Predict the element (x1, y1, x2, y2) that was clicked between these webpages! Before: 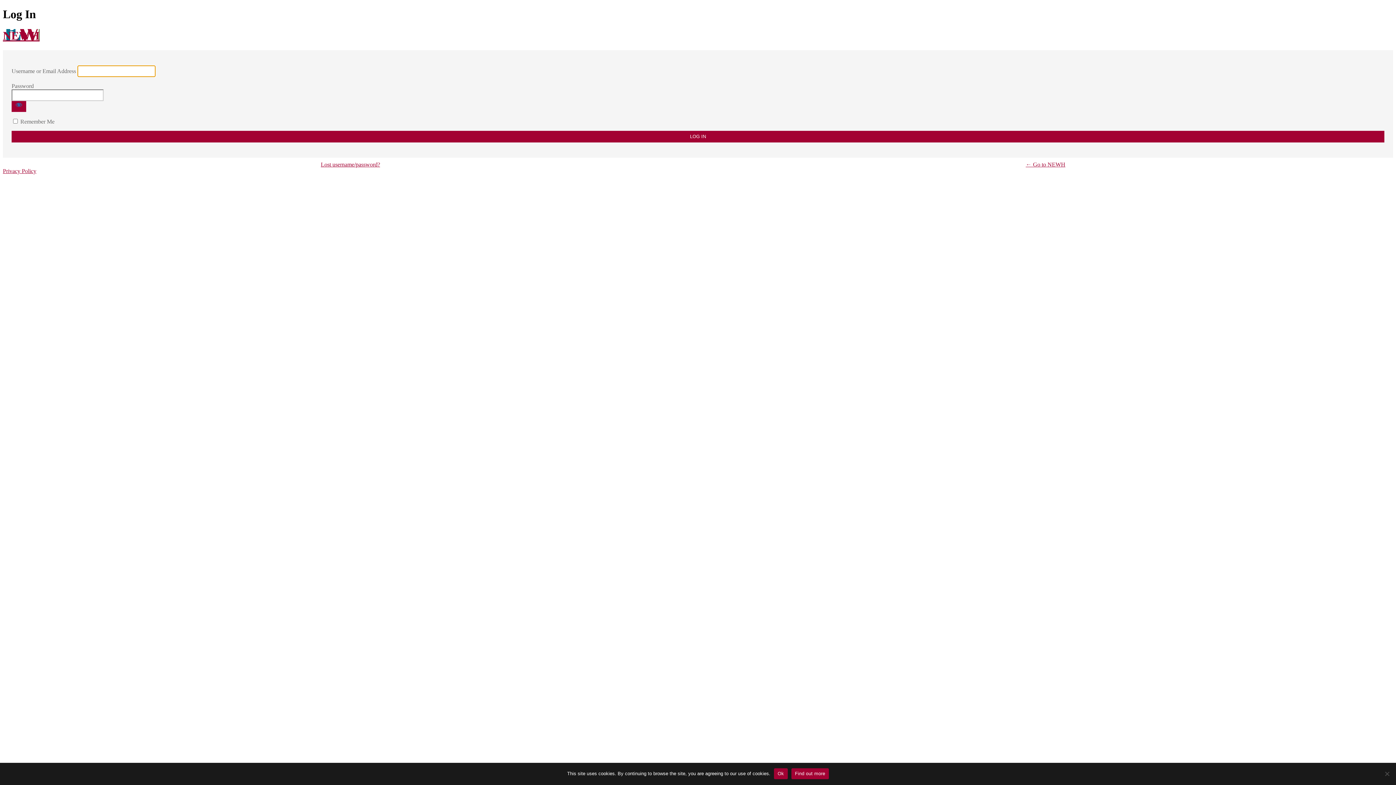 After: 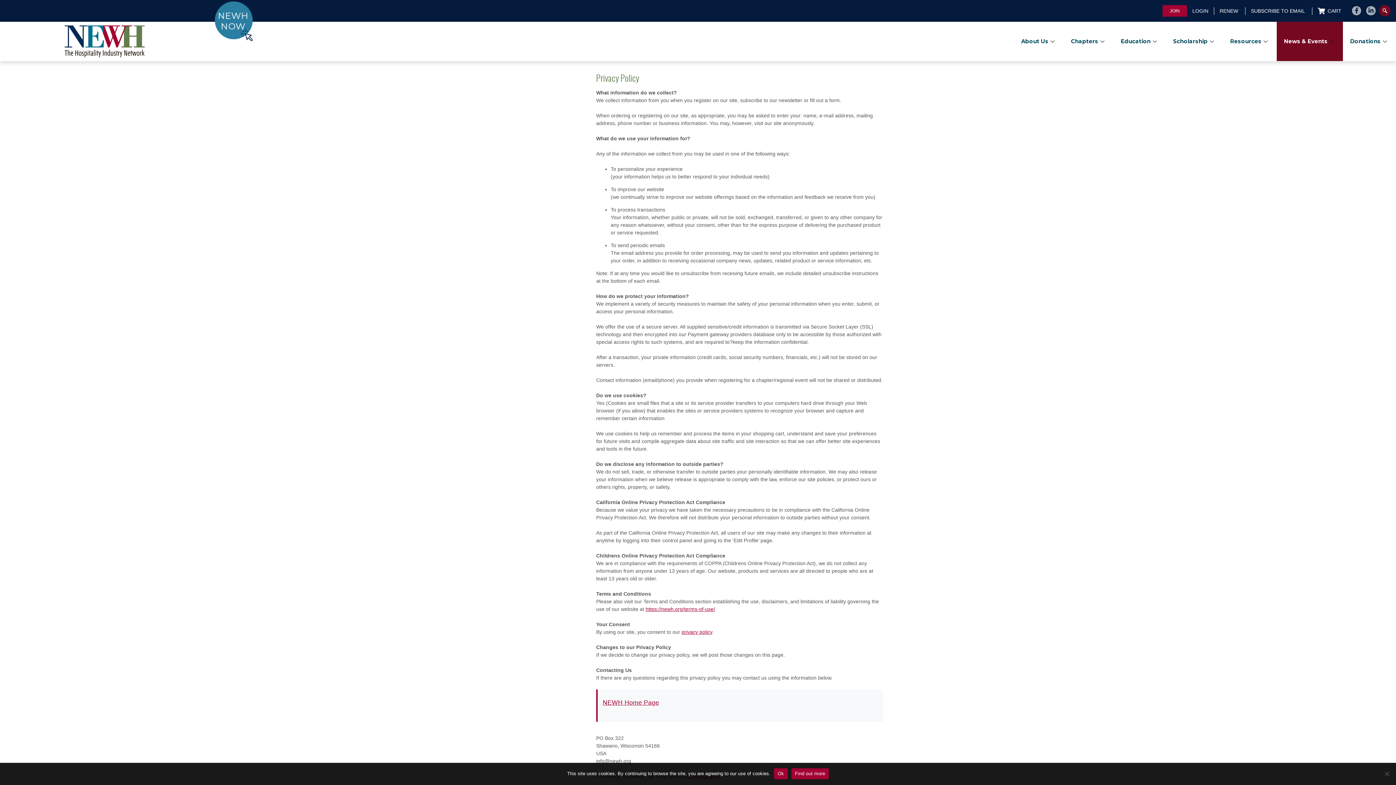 Action: bbox: (2, 168, 36, 174) label: Privacy Policy